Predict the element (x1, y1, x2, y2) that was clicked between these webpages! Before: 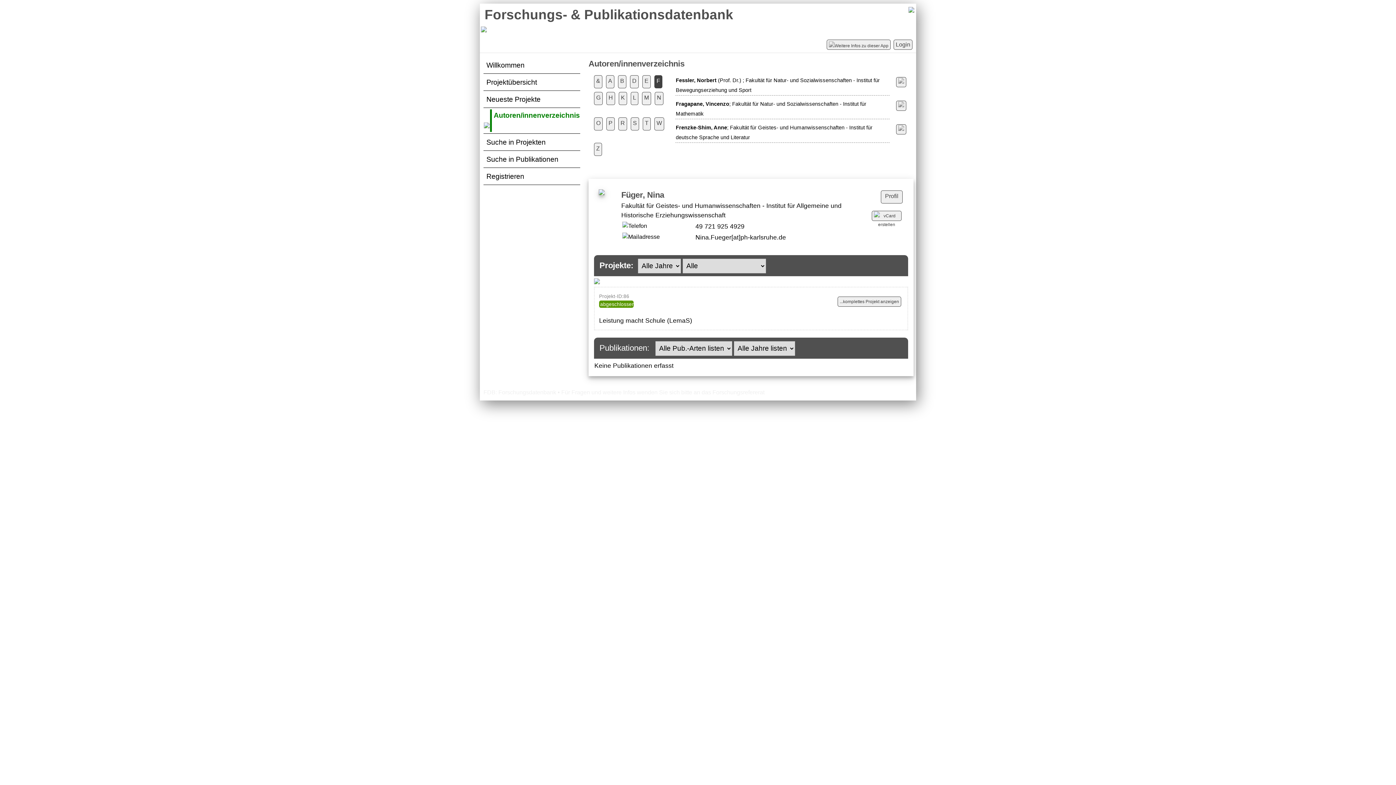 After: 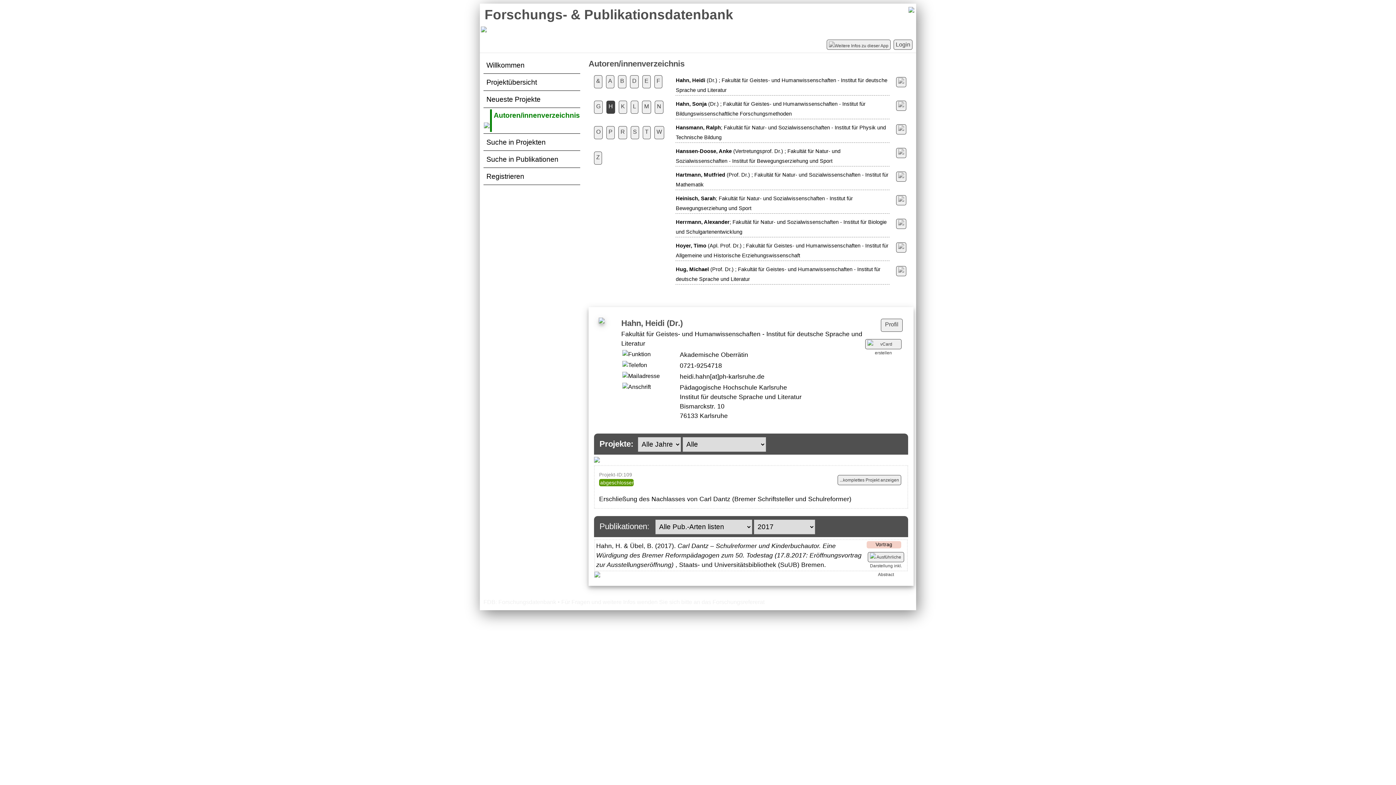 Action: bbox: (606, 92, 615, 105) label: H